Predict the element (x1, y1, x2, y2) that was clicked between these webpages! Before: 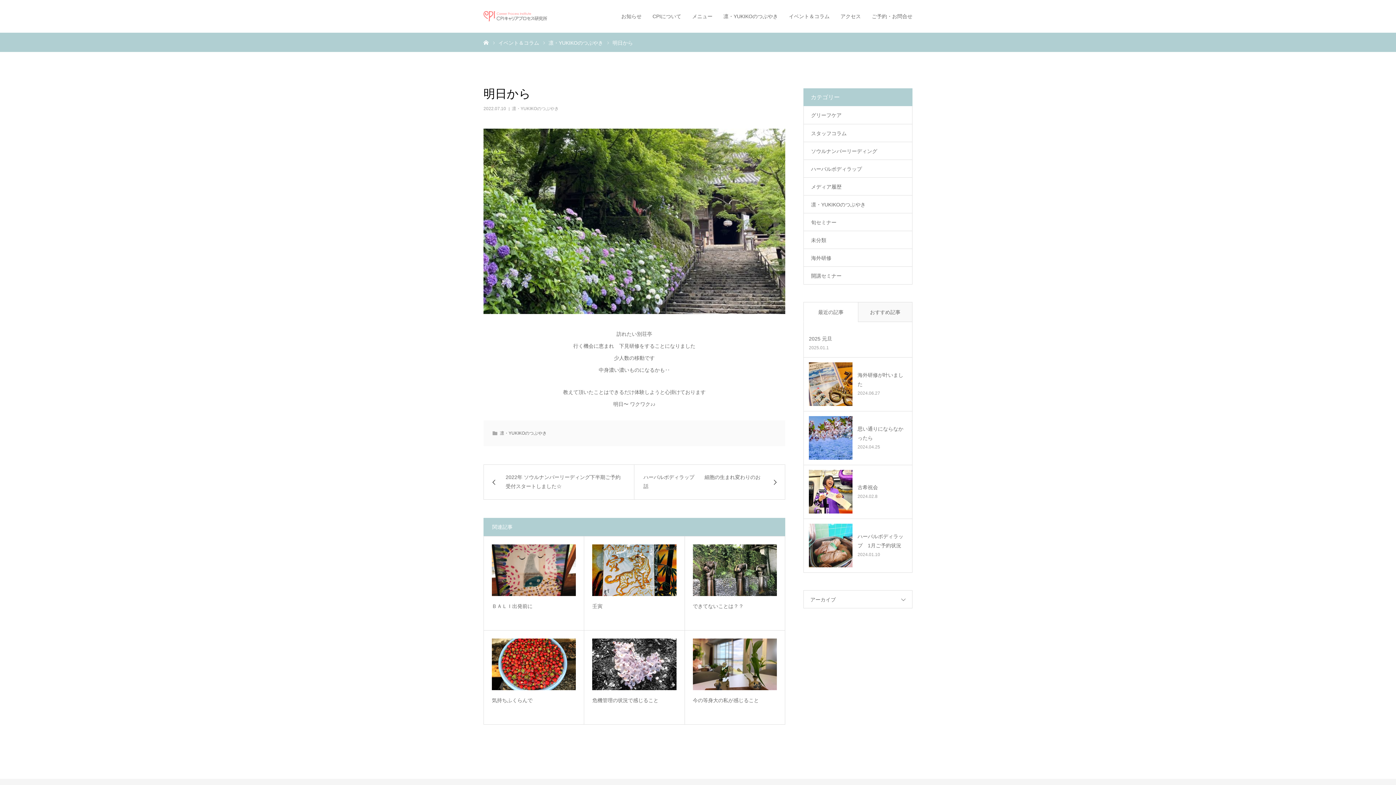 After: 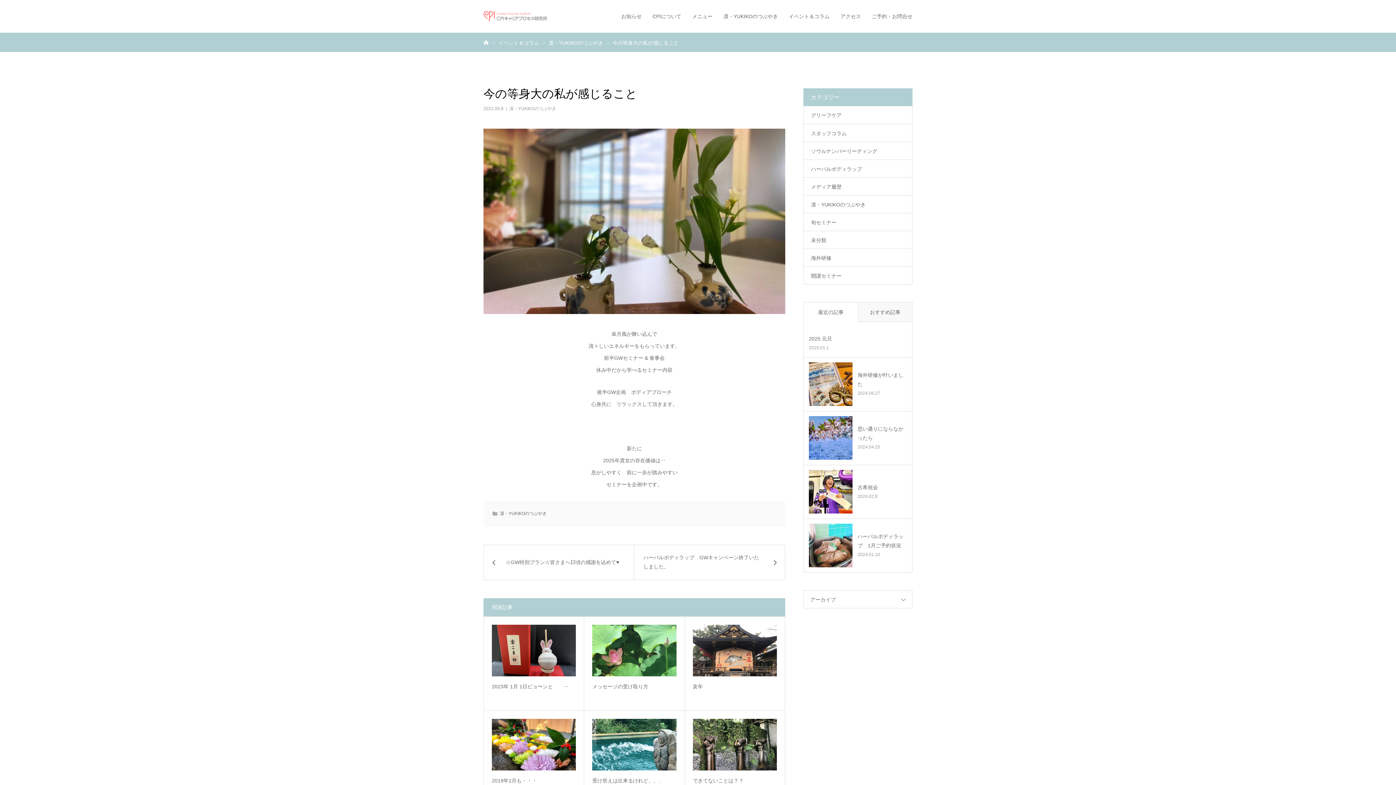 Action: label: 今の等身大の私が感じること bbox: (692, 695, 777, 705)